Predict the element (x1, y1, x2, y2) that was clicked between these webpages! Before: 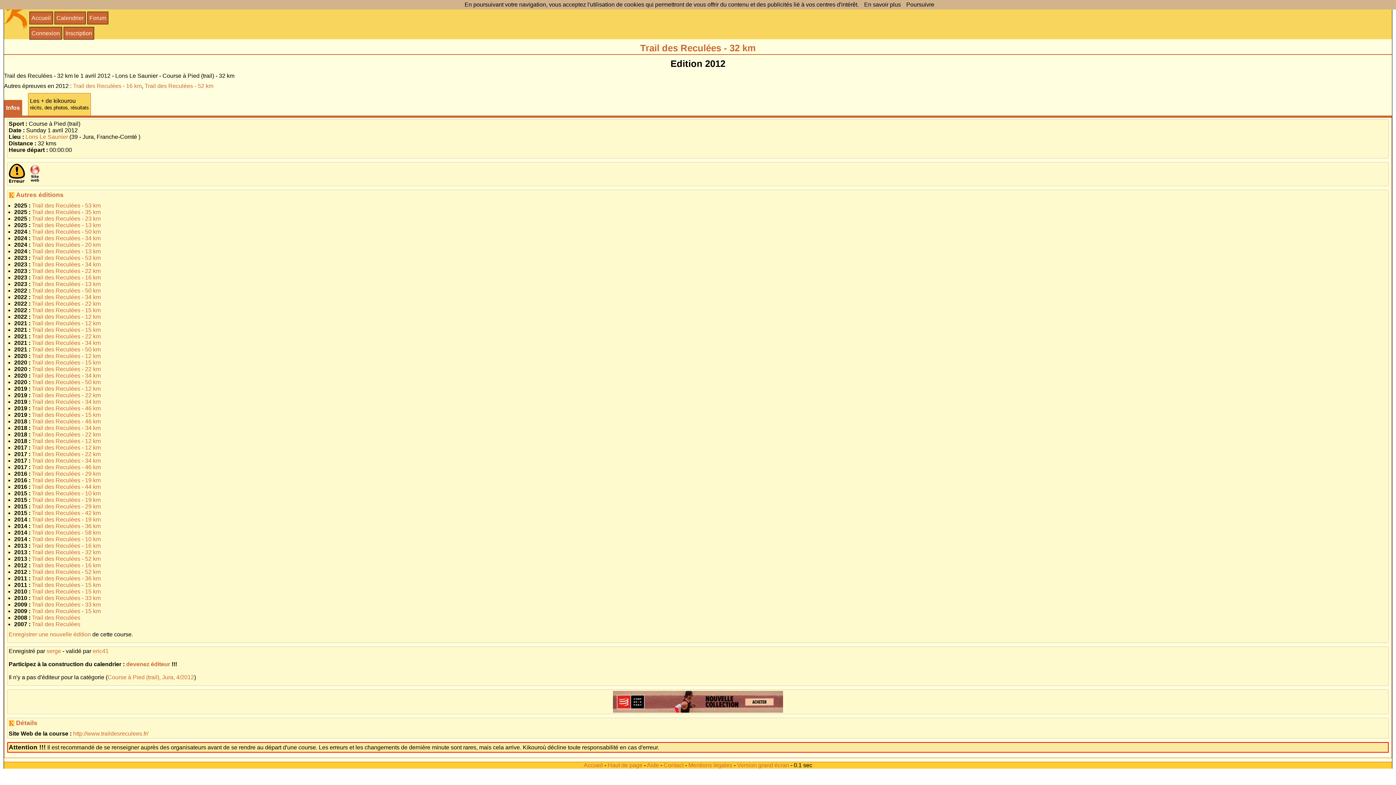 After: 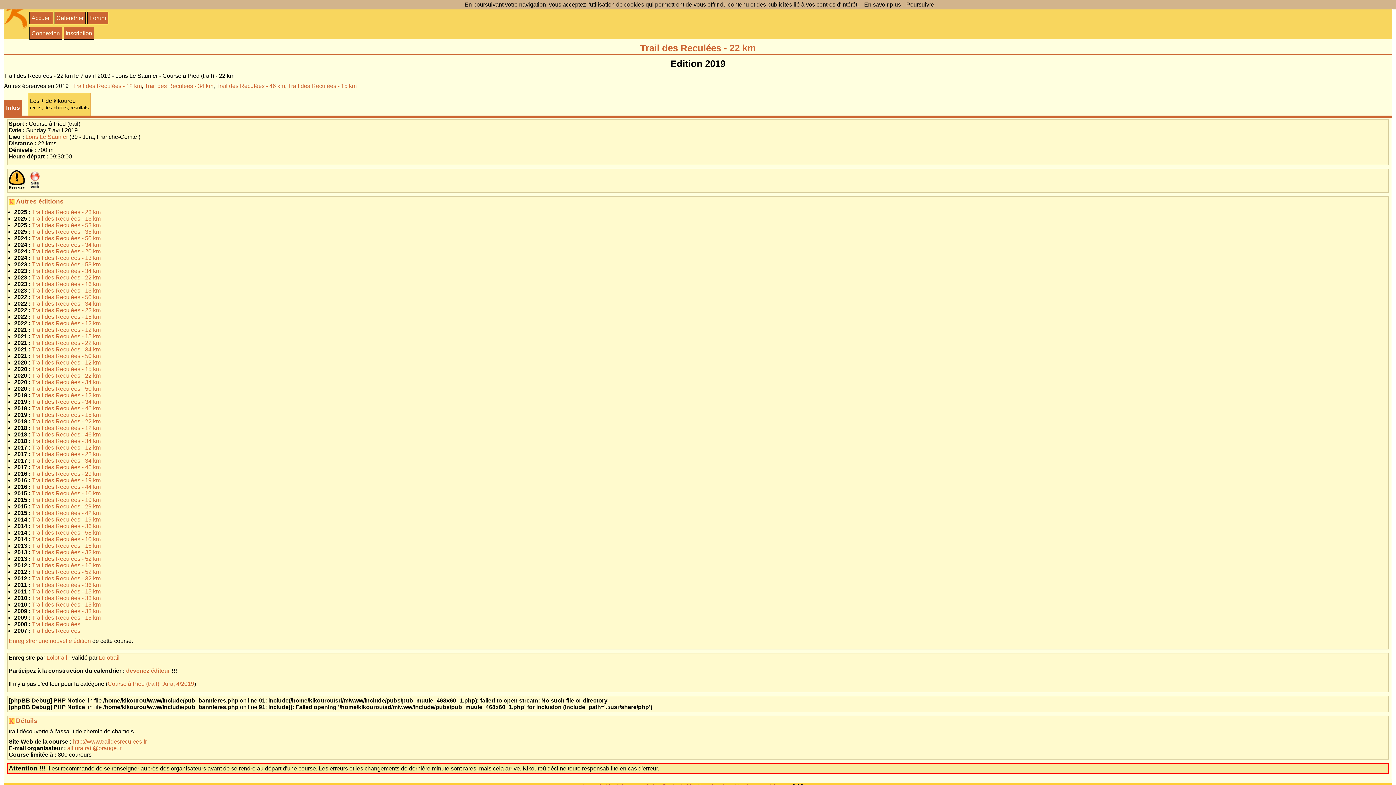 Action: bbox: (32, 392, 100, 398) label: Trail des Reculées - 22 km